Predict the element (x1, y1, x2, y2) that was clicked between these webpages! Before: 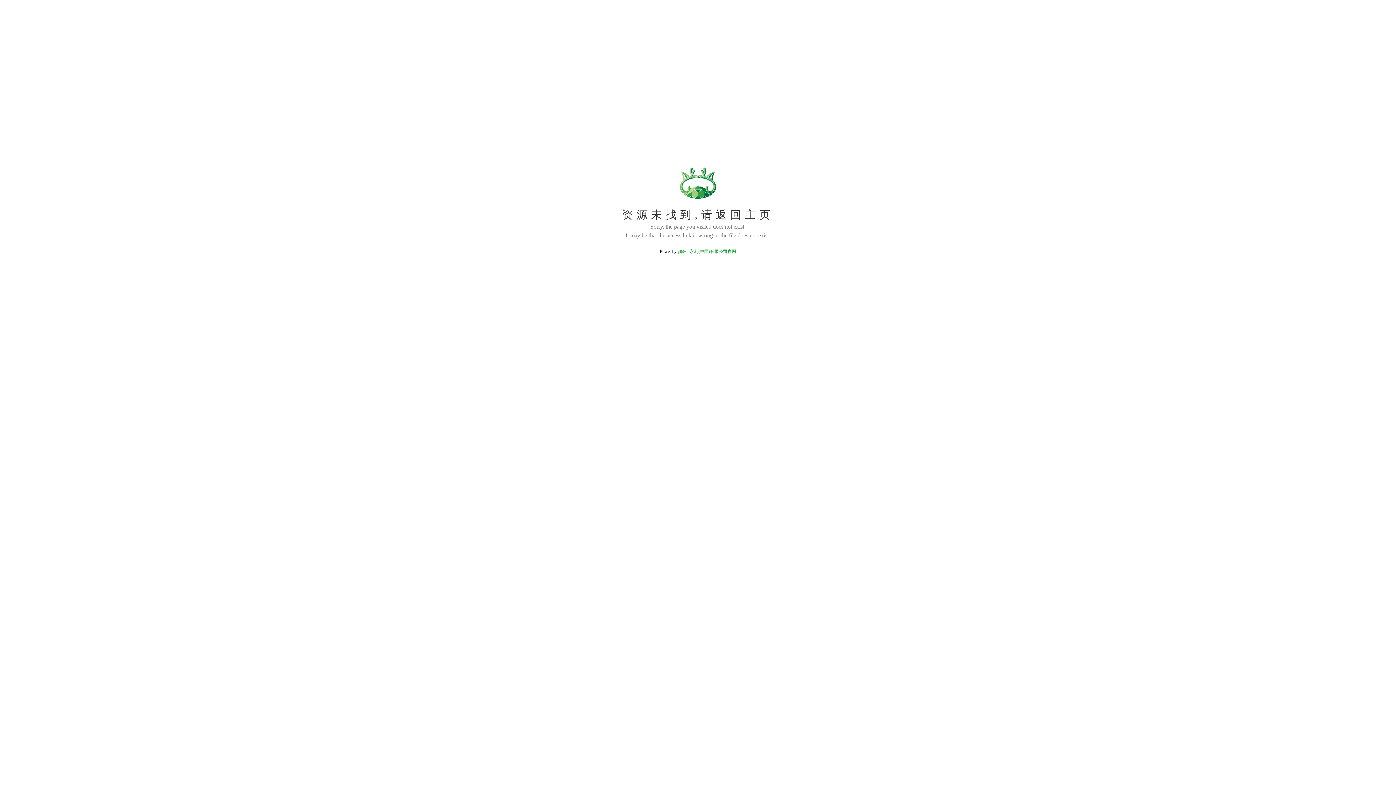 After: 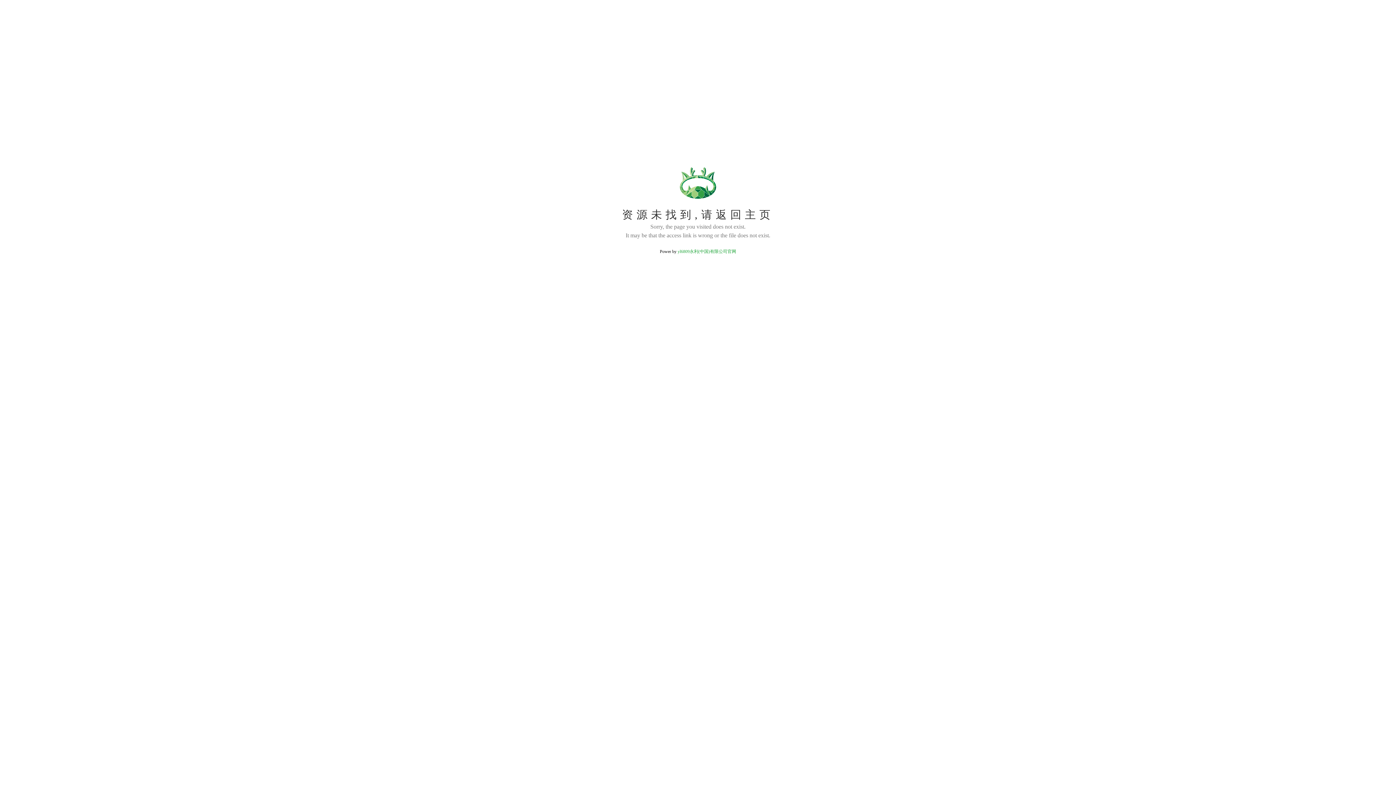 Action: bbox: (677, 249, 736, 254) label: yl6809永利(中国)有限公司官网